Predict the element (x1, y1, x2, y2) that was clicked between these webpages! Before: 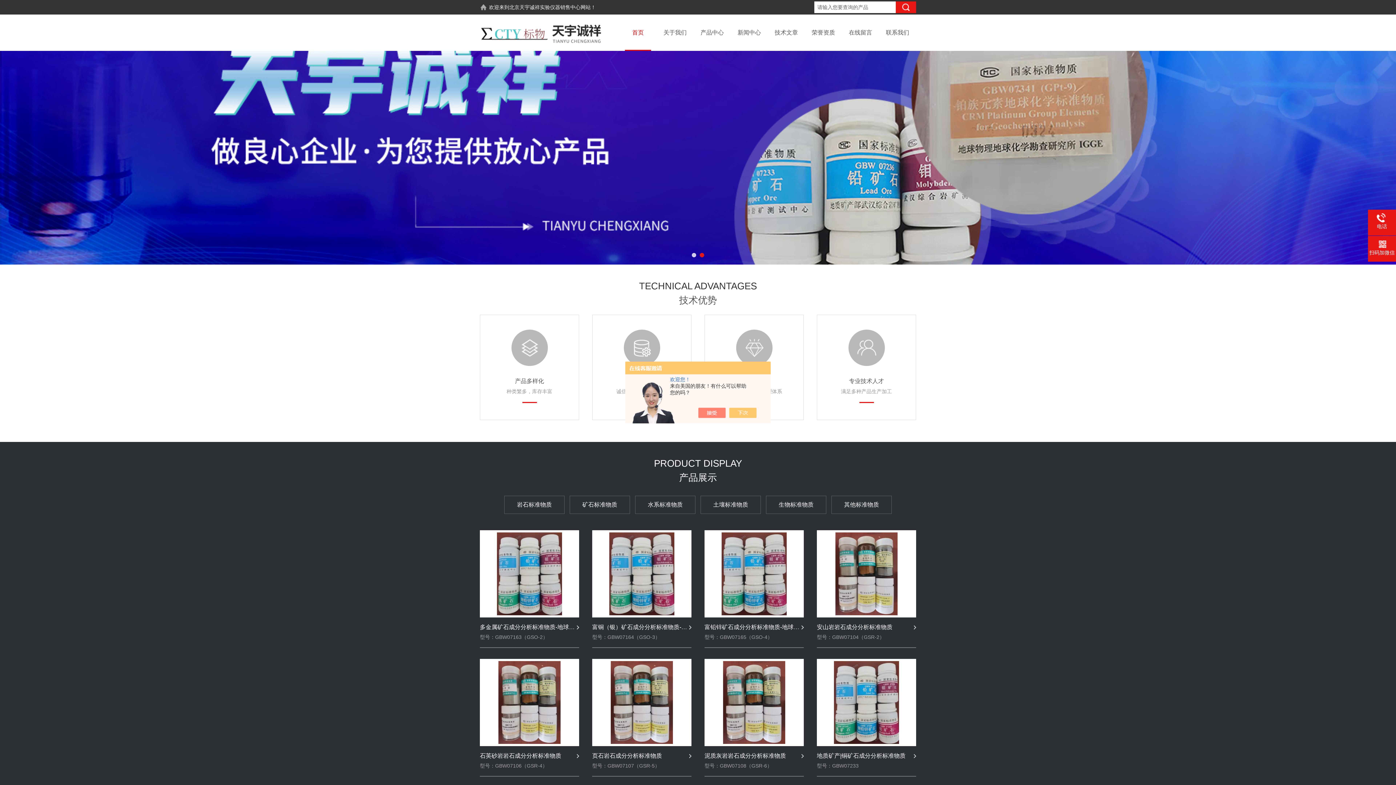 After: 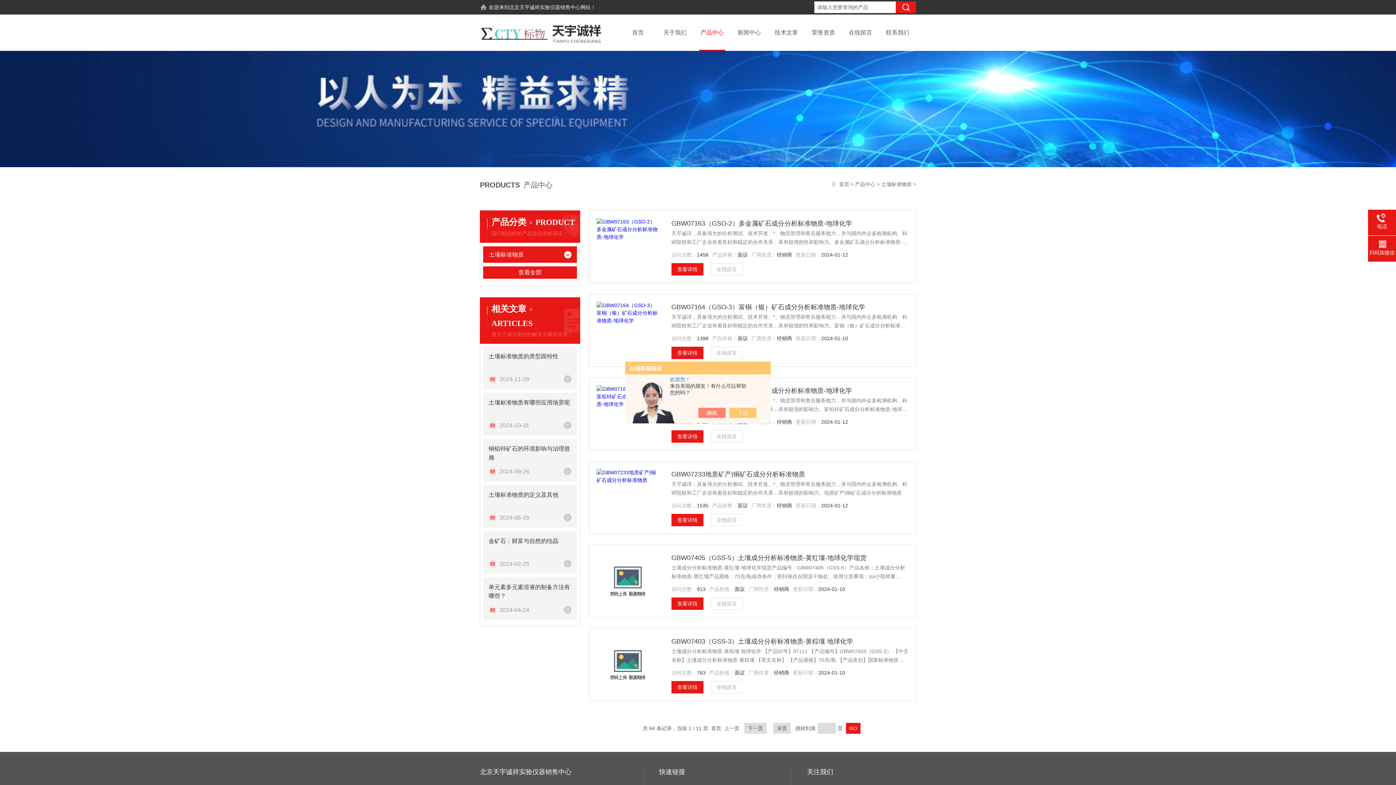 Action: label: 土壤标准物质 bbox: (700, 496, 761, 514)